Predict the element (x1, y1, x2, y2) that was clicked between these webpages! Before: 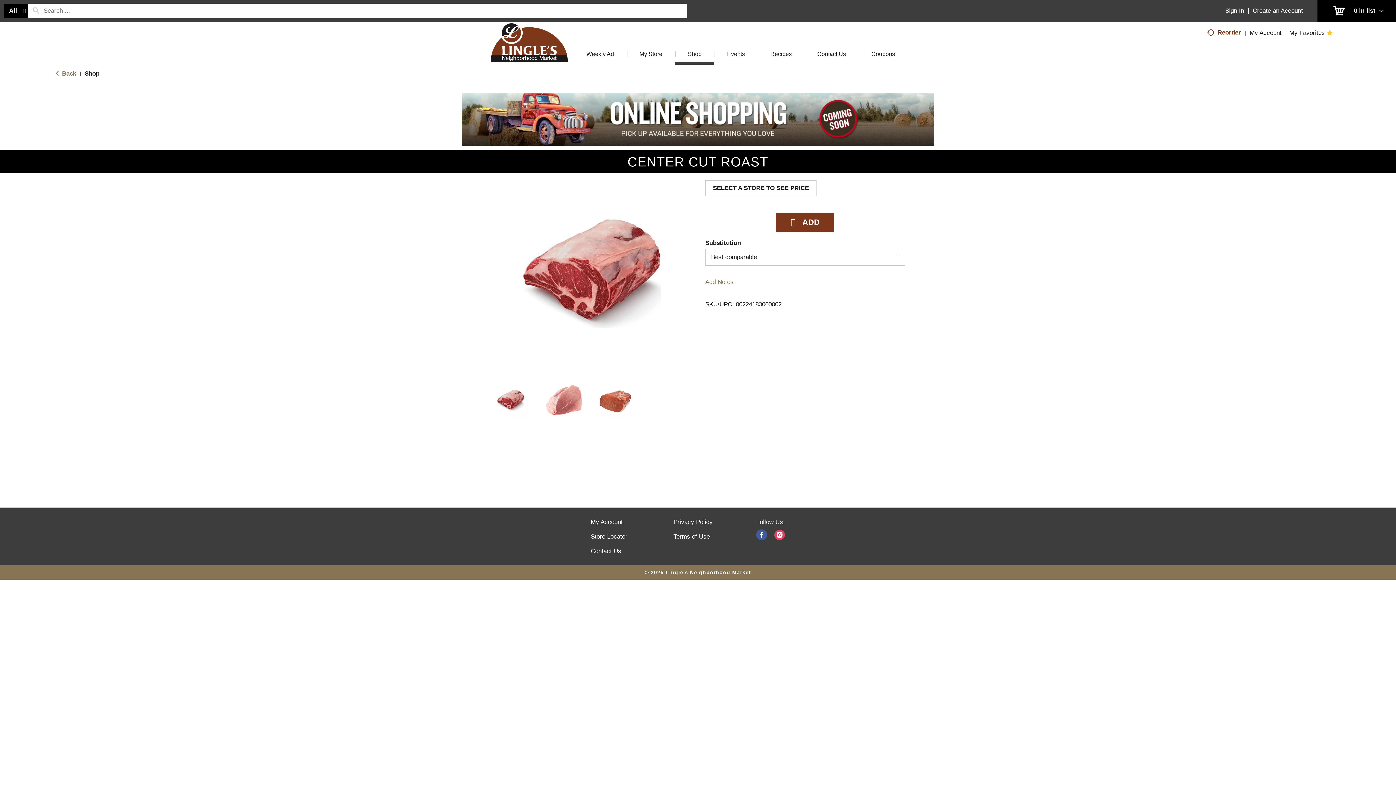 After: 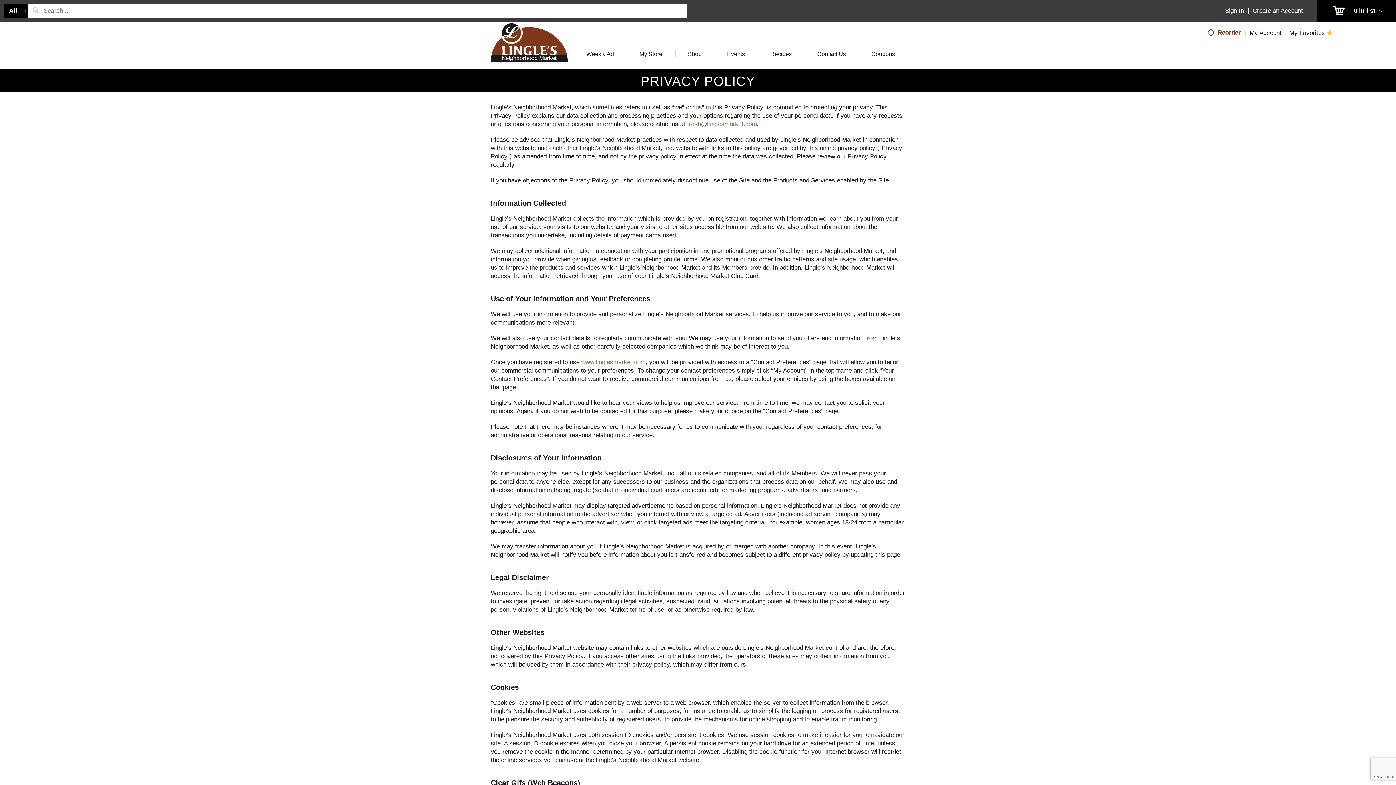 Action: label: Privacy Policy bbox: (673, 242, 712, 250)